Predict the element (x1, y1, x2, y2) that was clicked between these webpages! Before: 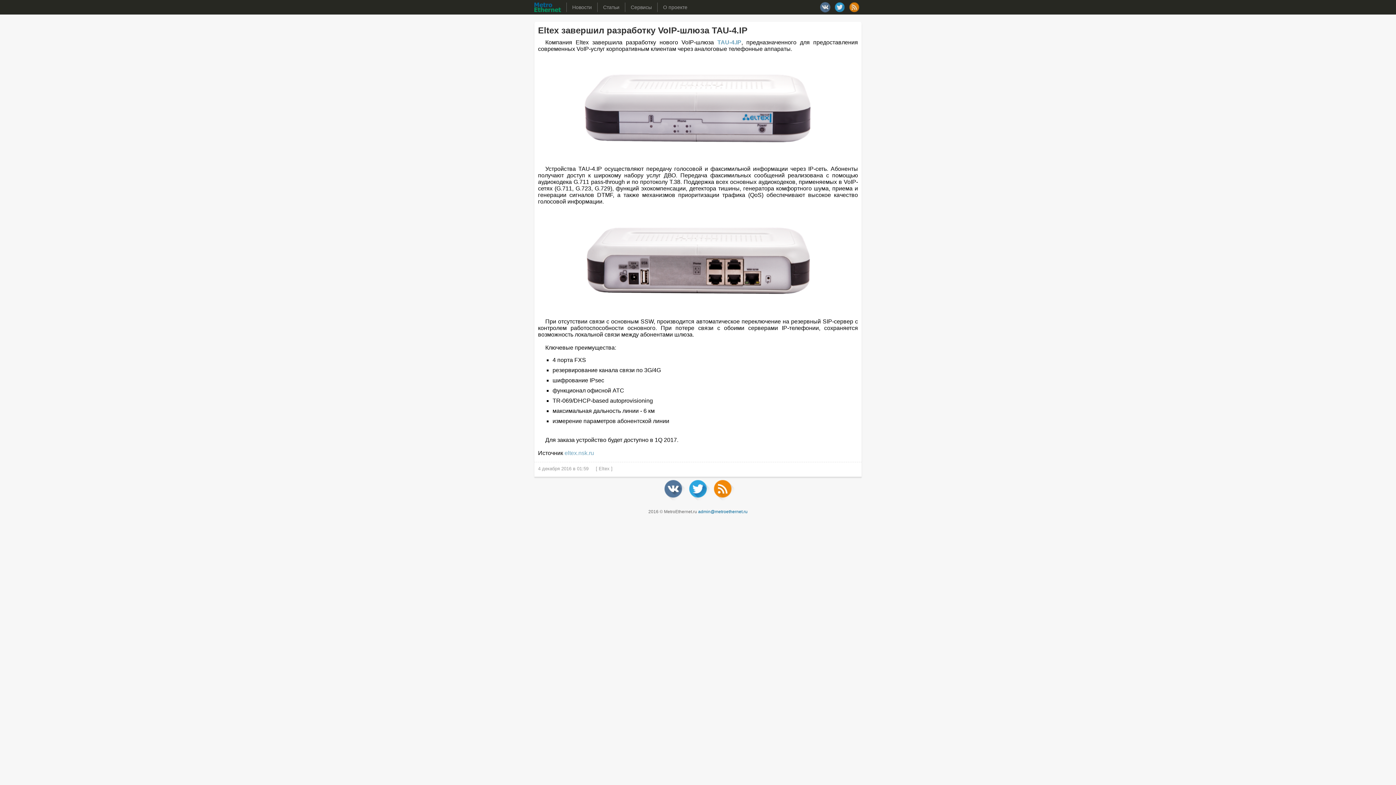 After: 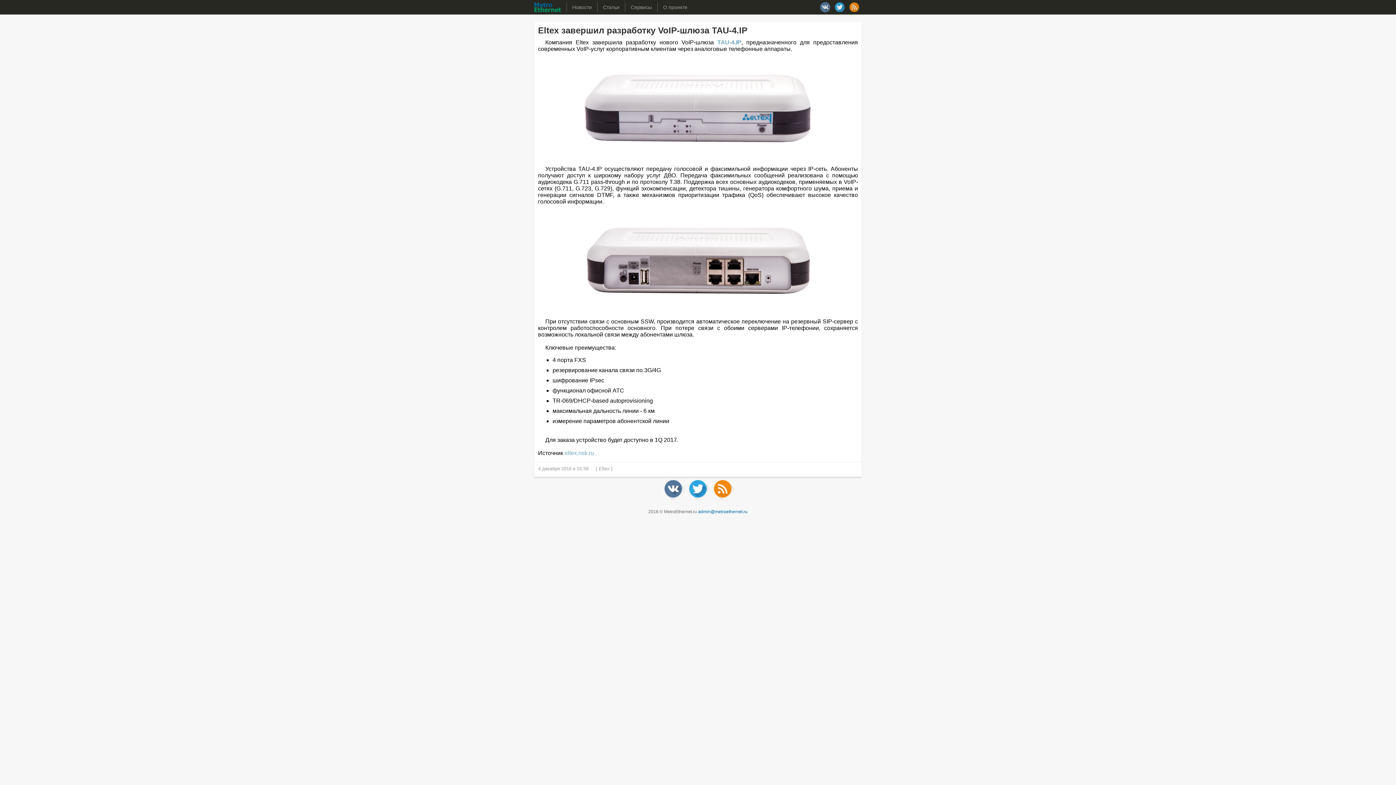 Action: bbox: (711, 495, 734, 501)